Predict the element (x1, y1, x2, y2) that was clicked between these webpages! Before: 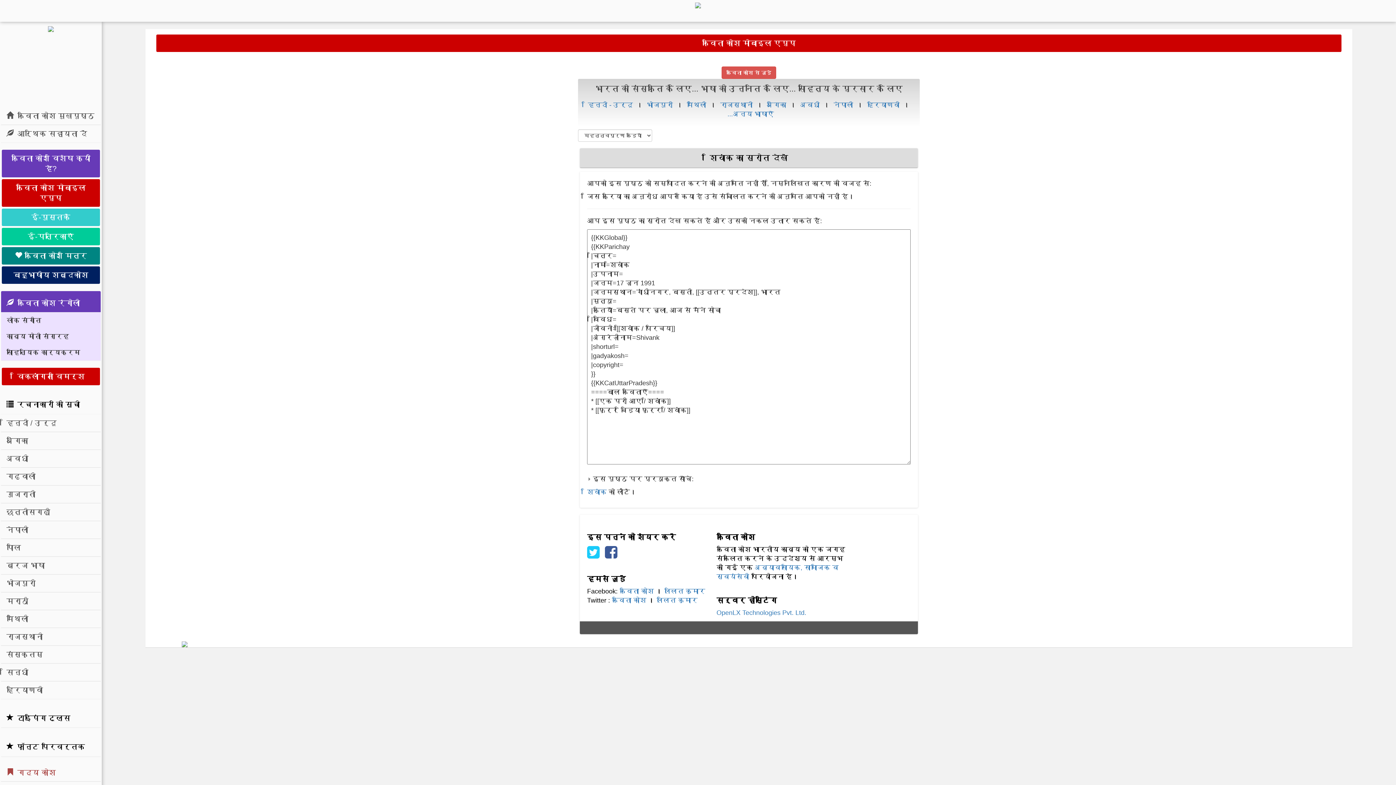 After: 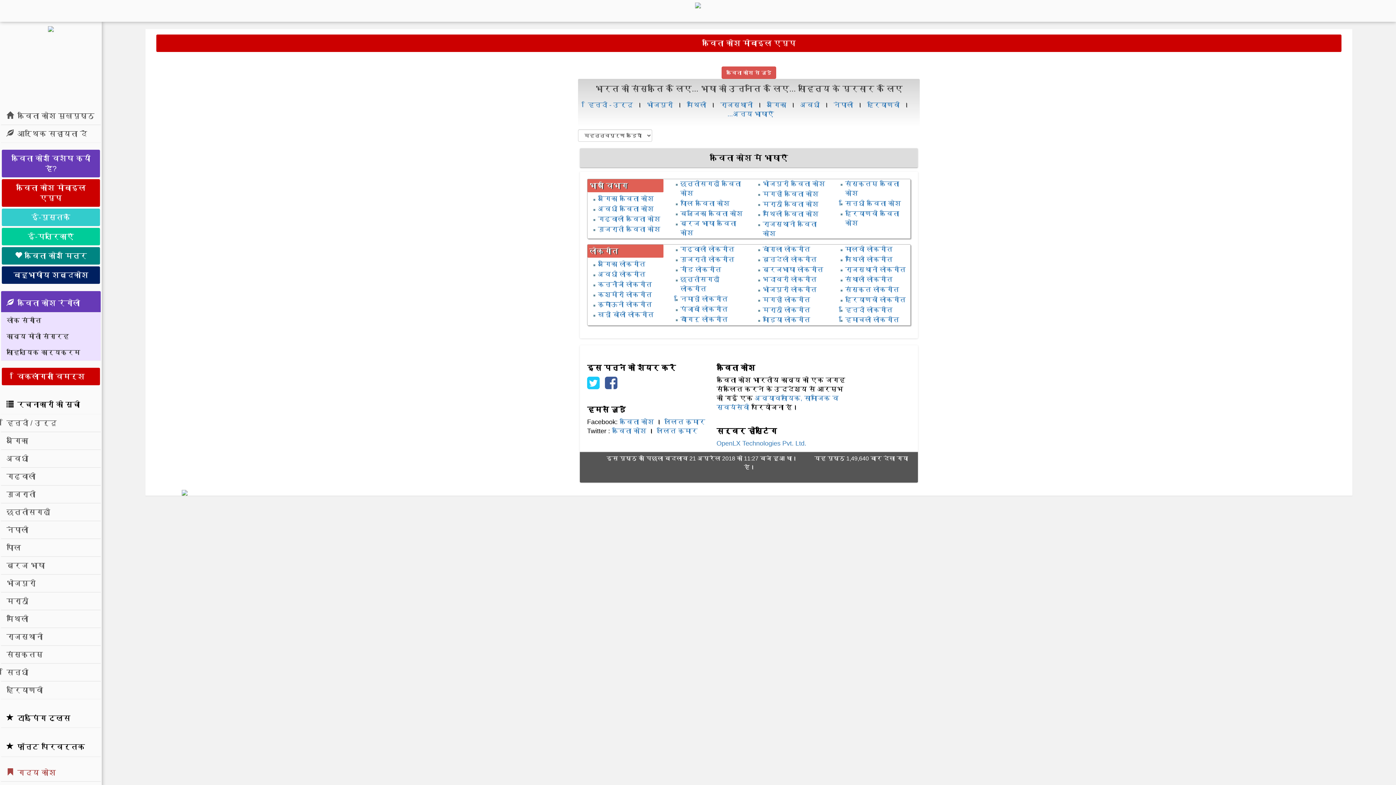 Action: label: ...अन्य भाषाएँ bbox: (727, 110, 774, 117)